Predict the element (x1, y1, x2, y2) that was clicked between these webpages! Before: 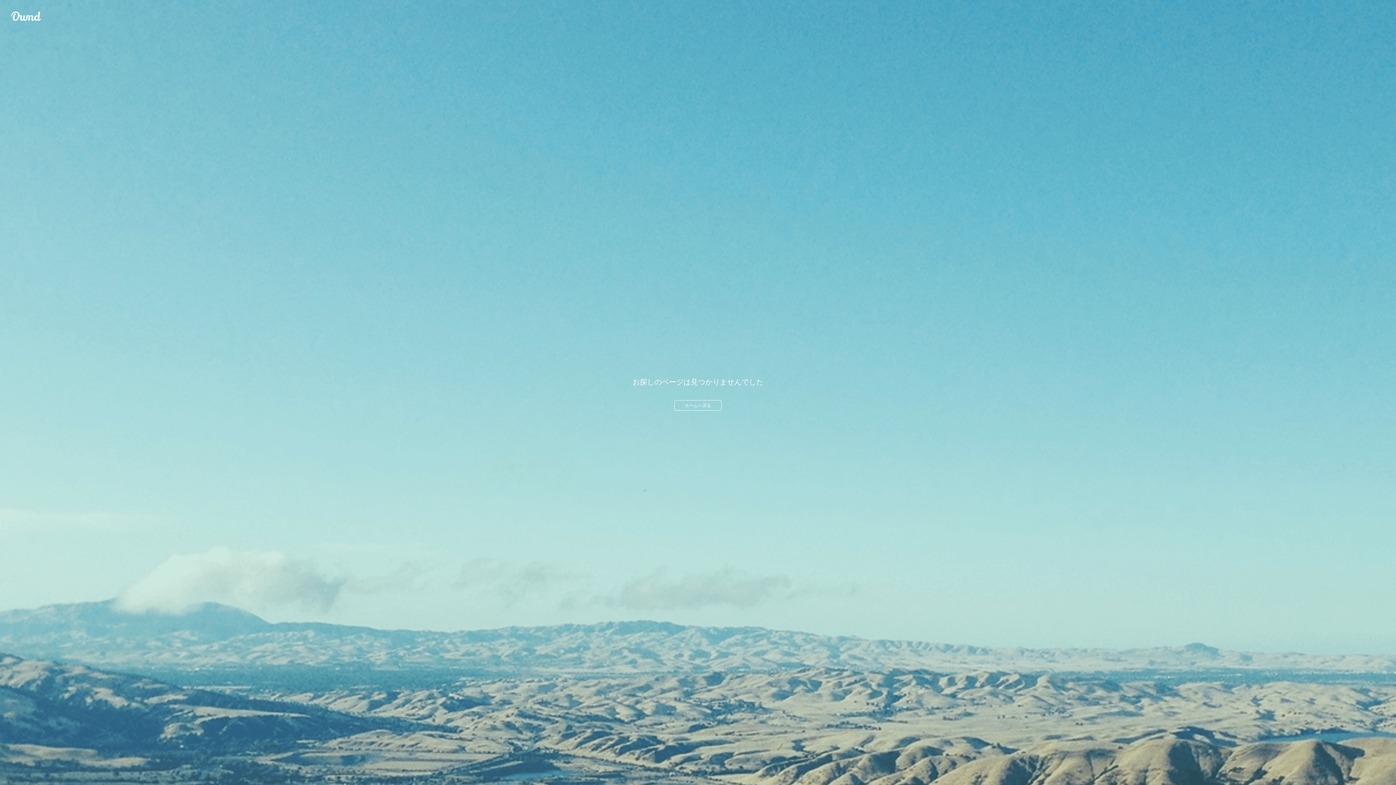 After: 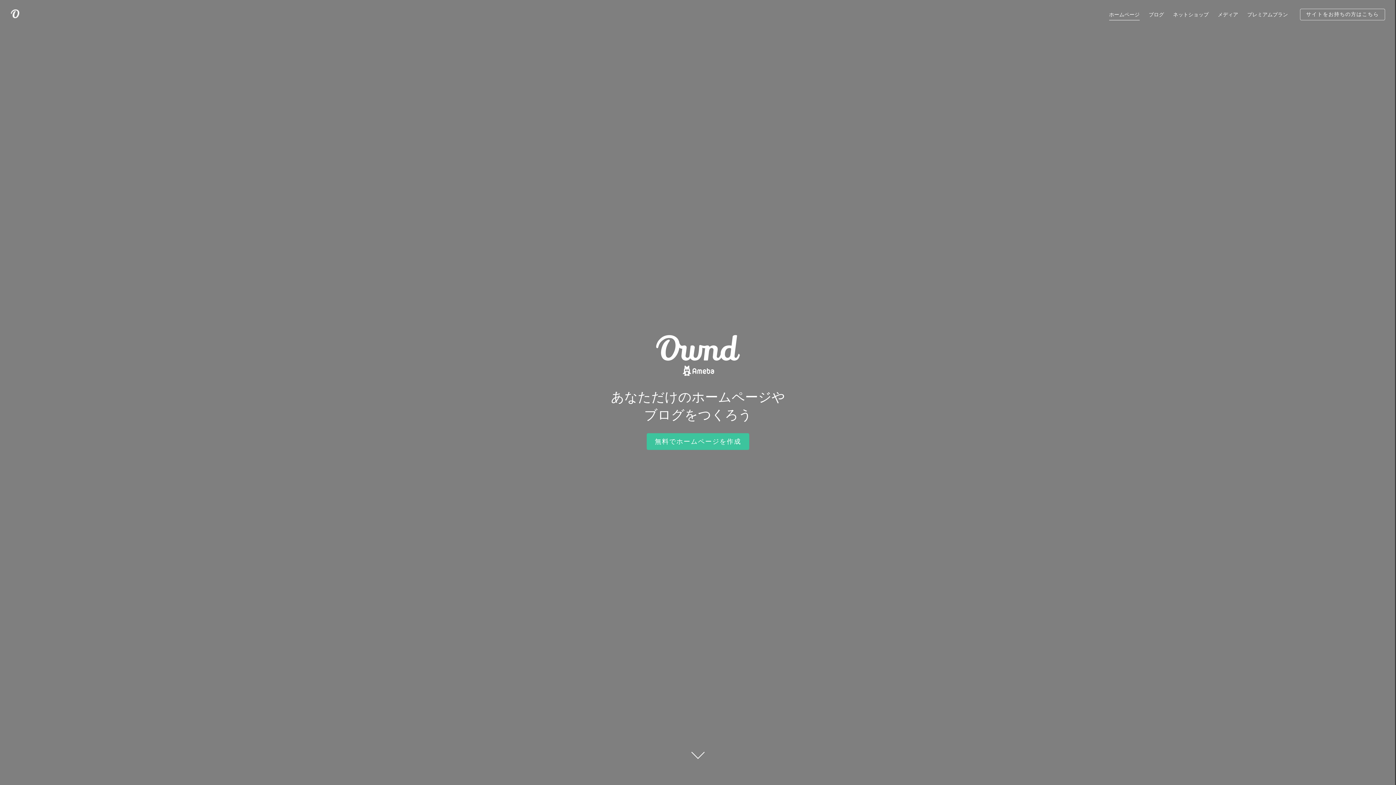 Action: label: Ameba Ownd bbox: (10, 10, 41, 21)